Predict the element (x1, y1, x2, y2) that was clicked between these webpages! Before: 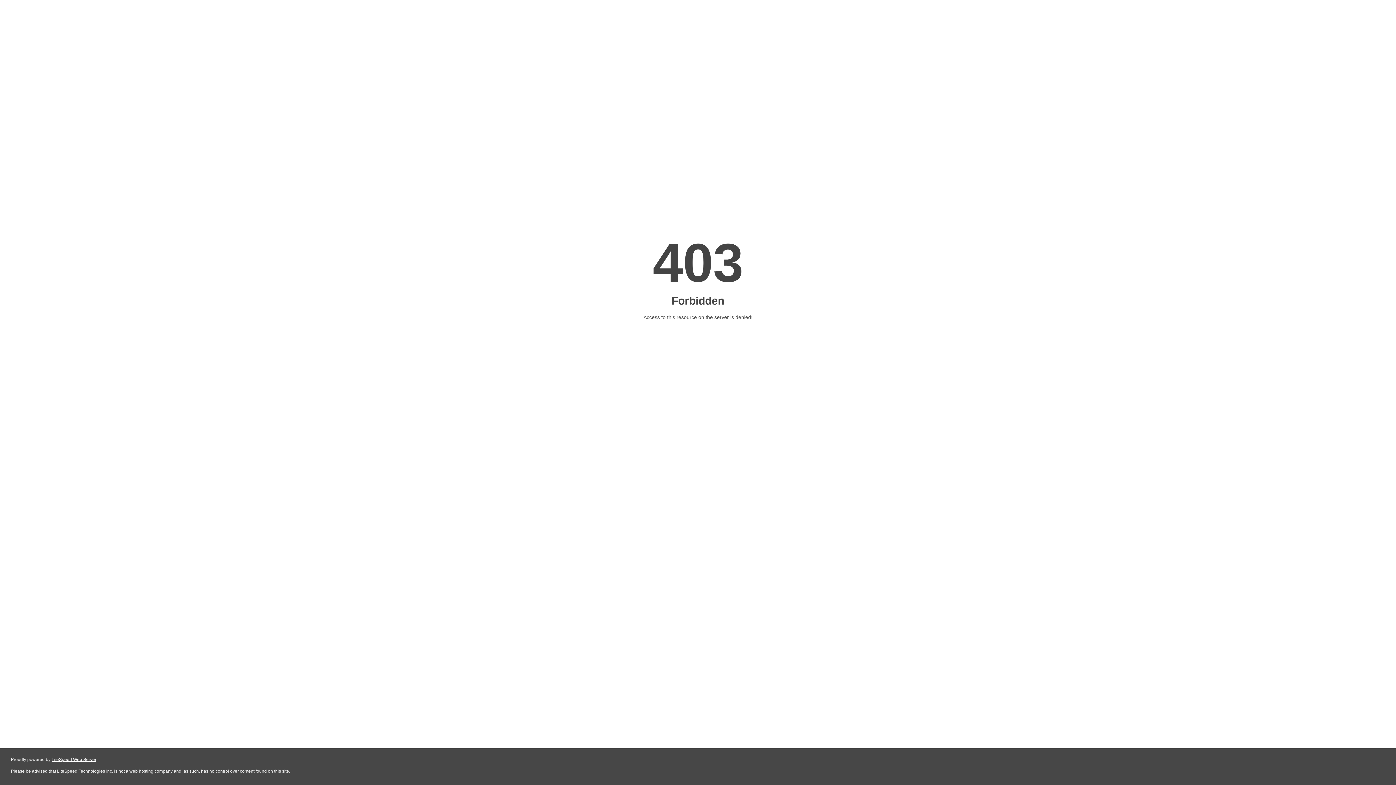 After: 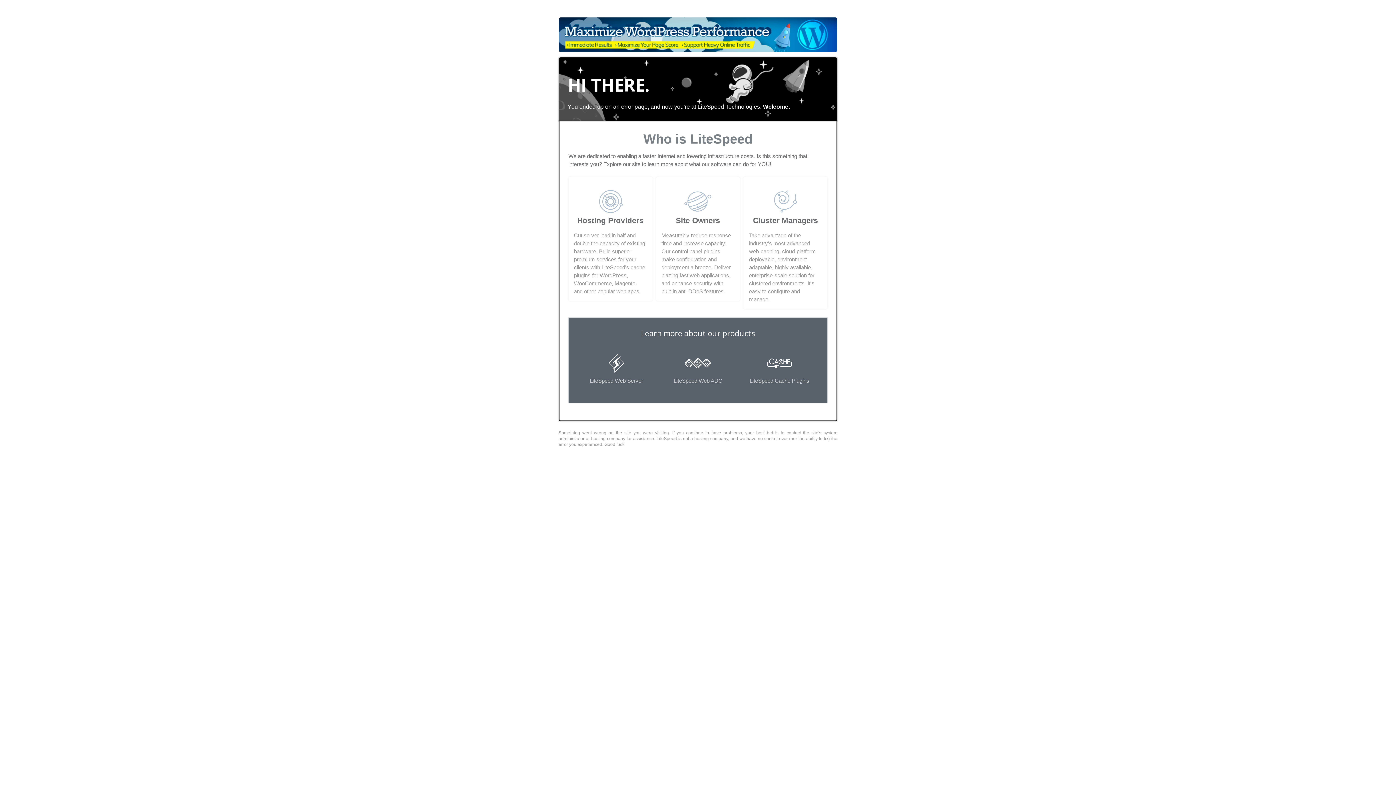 Action: label: LiteSpeed Web Server bbox: (51, 757, 96, 762)